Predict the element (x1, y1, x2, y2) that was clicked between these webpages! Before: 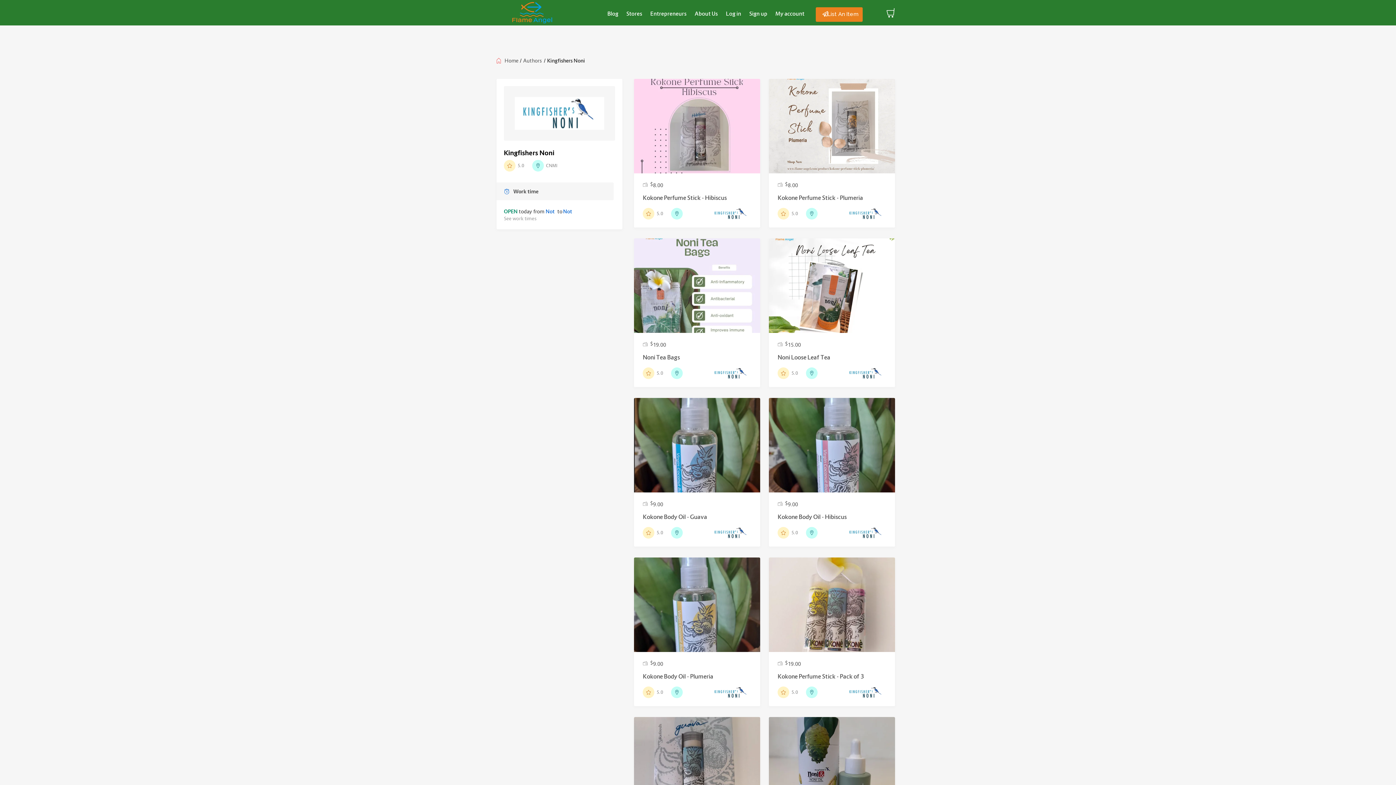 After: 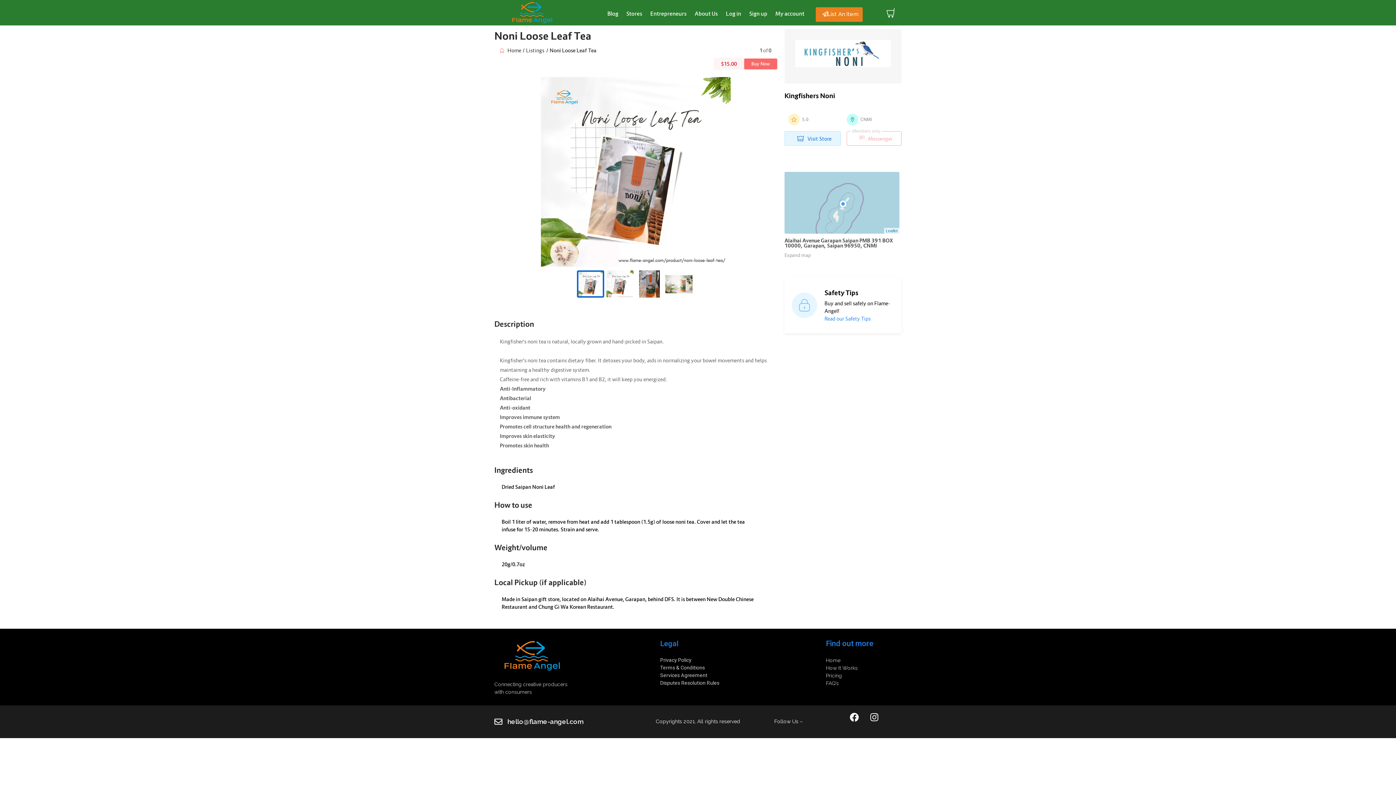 Action: bbox: (777, 353, 830, 361) label: Noni Loose Leaf Tea